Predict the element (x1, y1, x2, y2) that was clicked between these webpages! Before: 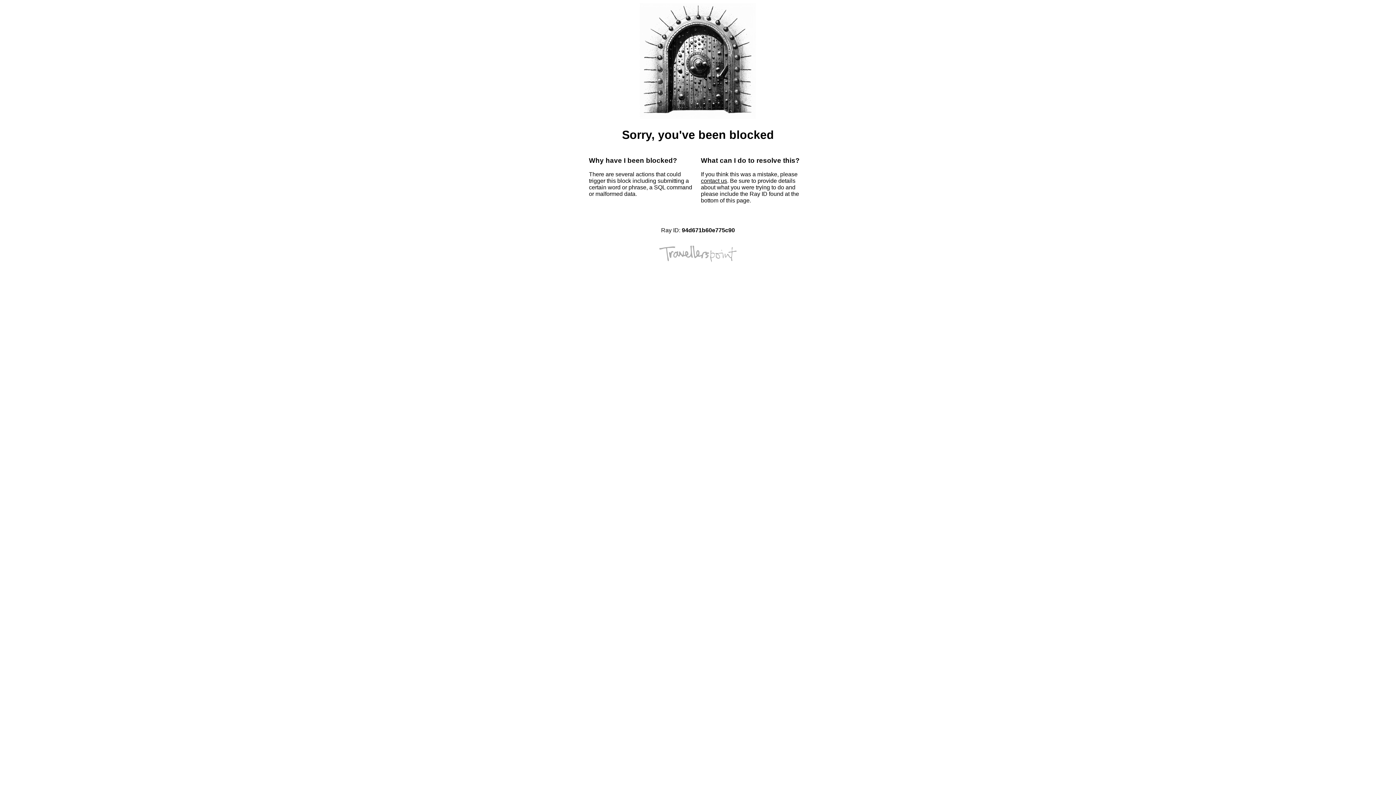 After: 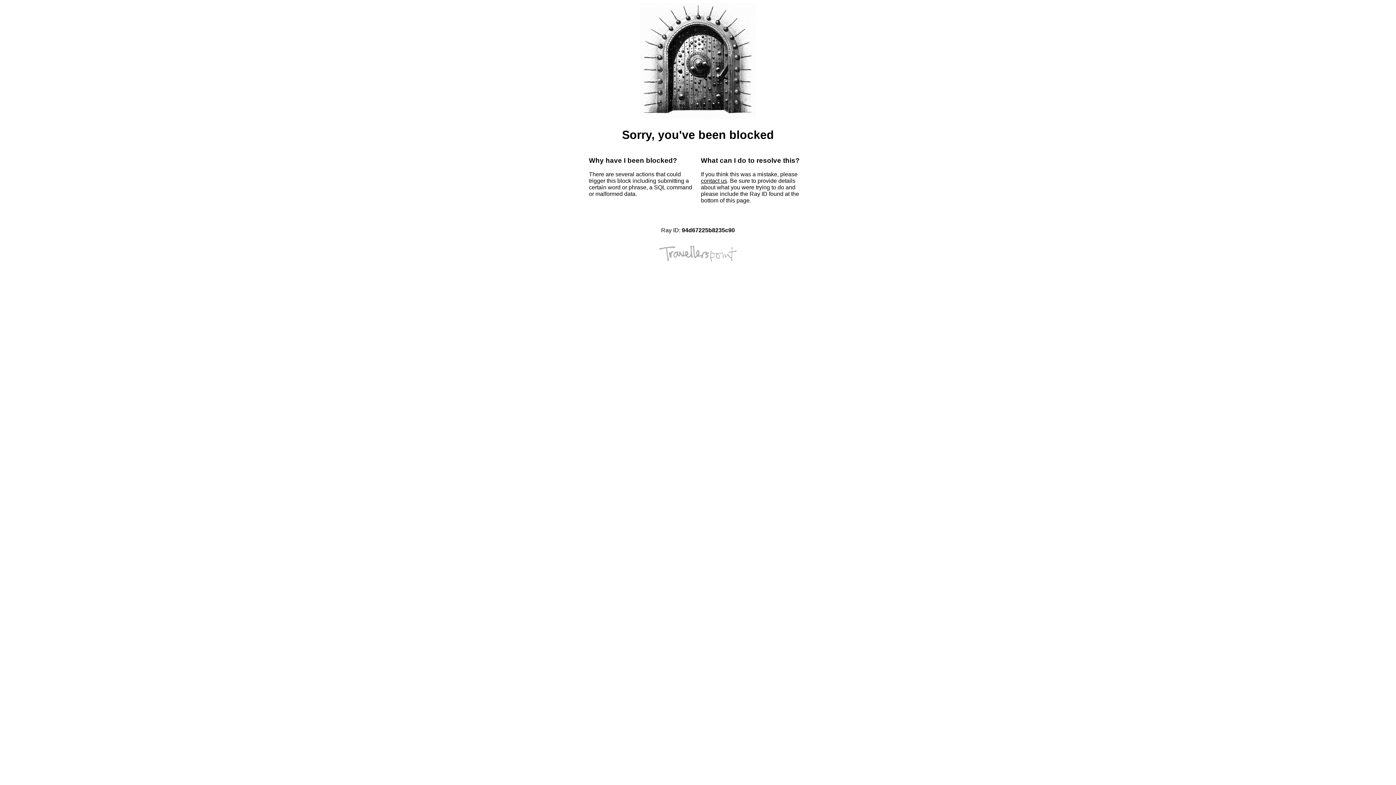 Action: label: contact us bbox: (701, 177, 727, 184)